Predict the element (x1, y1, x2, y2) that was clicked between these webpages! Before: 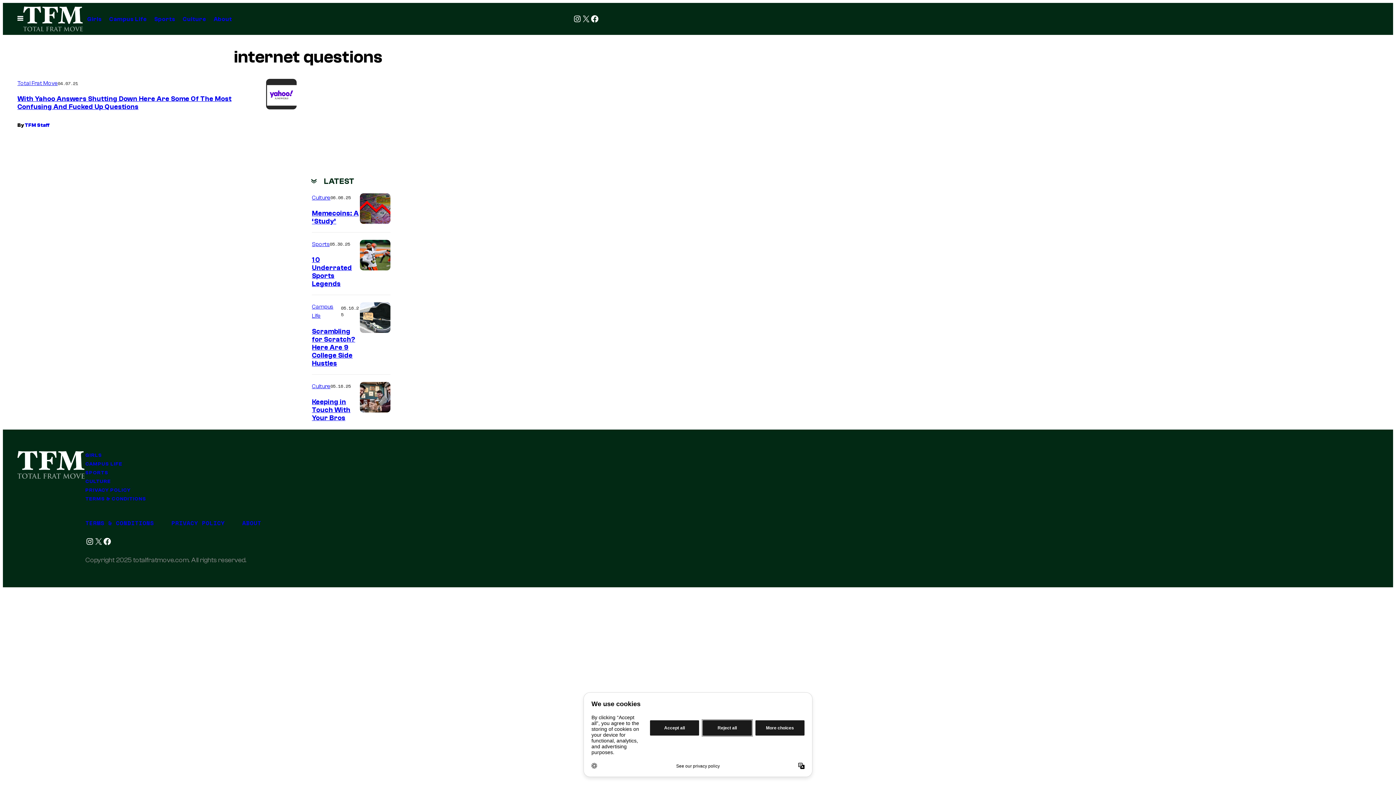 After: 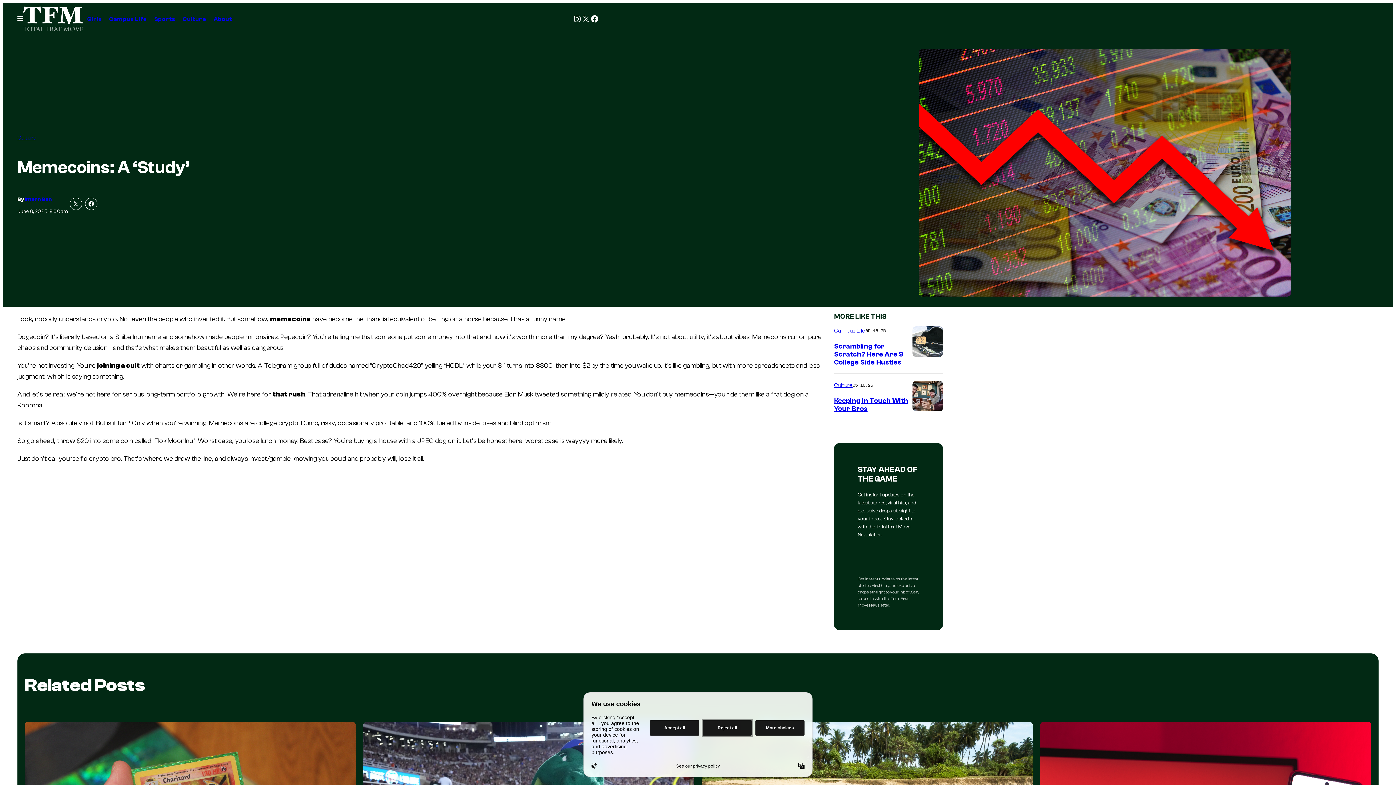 Action: label: Memecoins: A ‘Study’ bbox: (312, 209, 358, 225)